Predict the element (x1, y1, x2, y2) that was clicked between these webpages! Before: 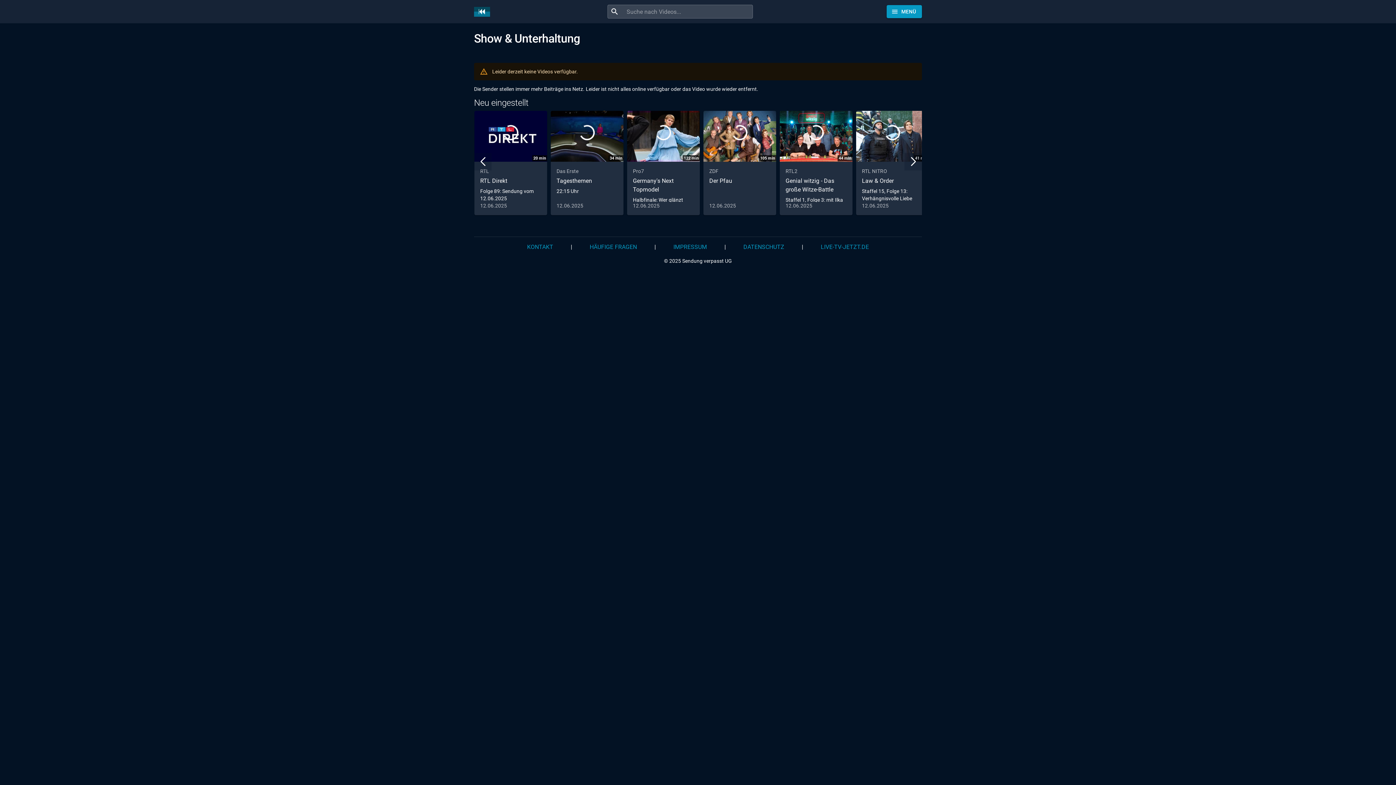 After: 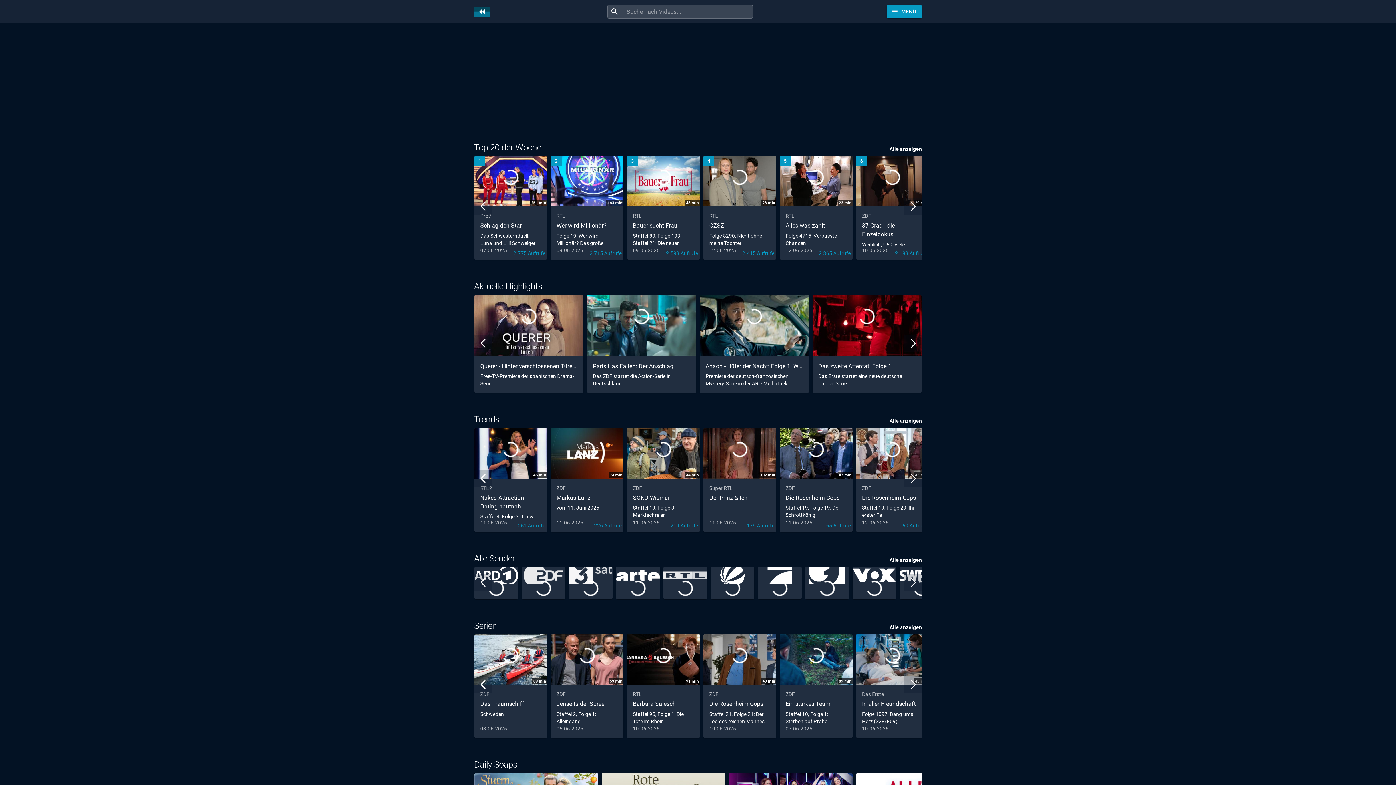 Action: label: Home bbox: (474, 6, 493, 16)